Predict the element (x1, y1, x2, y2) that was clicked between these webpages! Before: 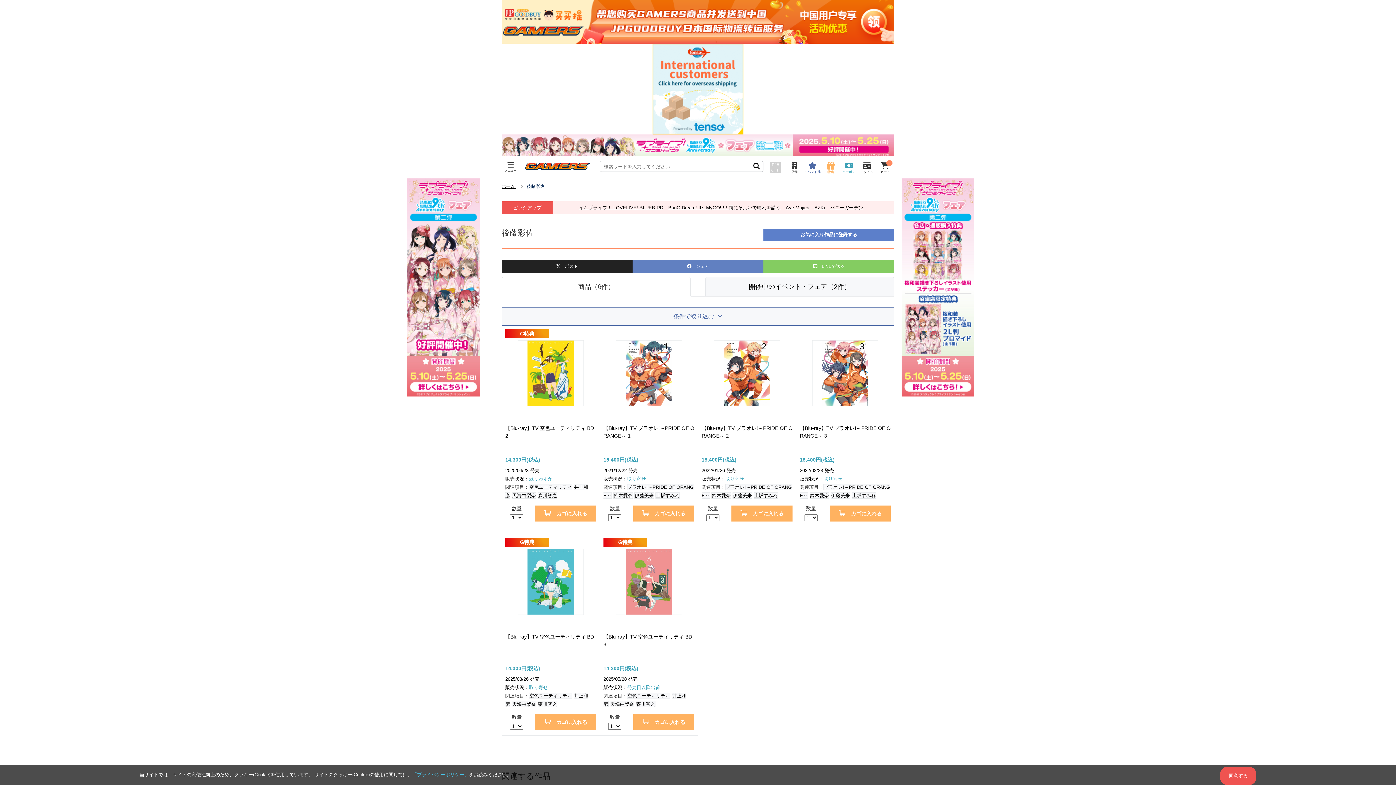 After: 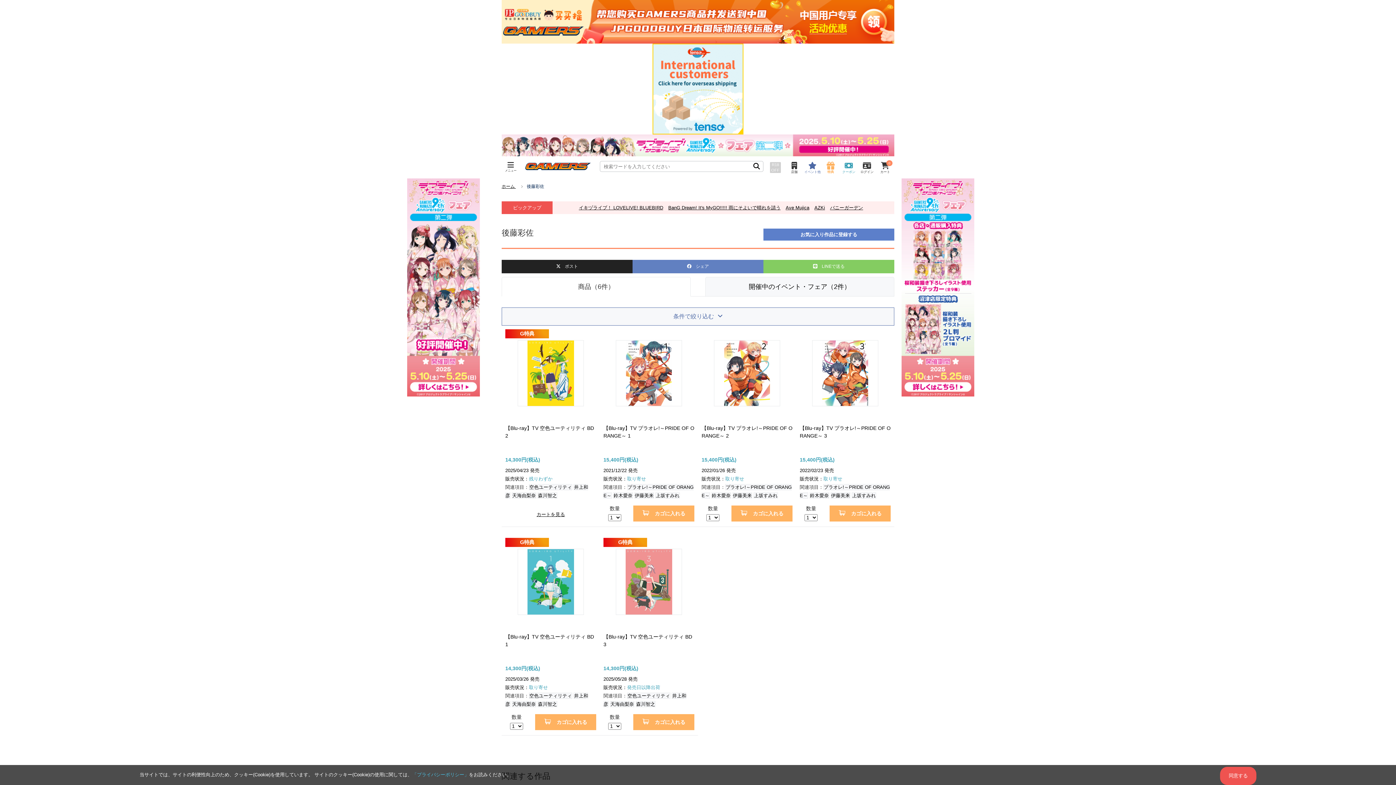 Action: label: カゴに入れる bbox: (535, 505, 596, 521)